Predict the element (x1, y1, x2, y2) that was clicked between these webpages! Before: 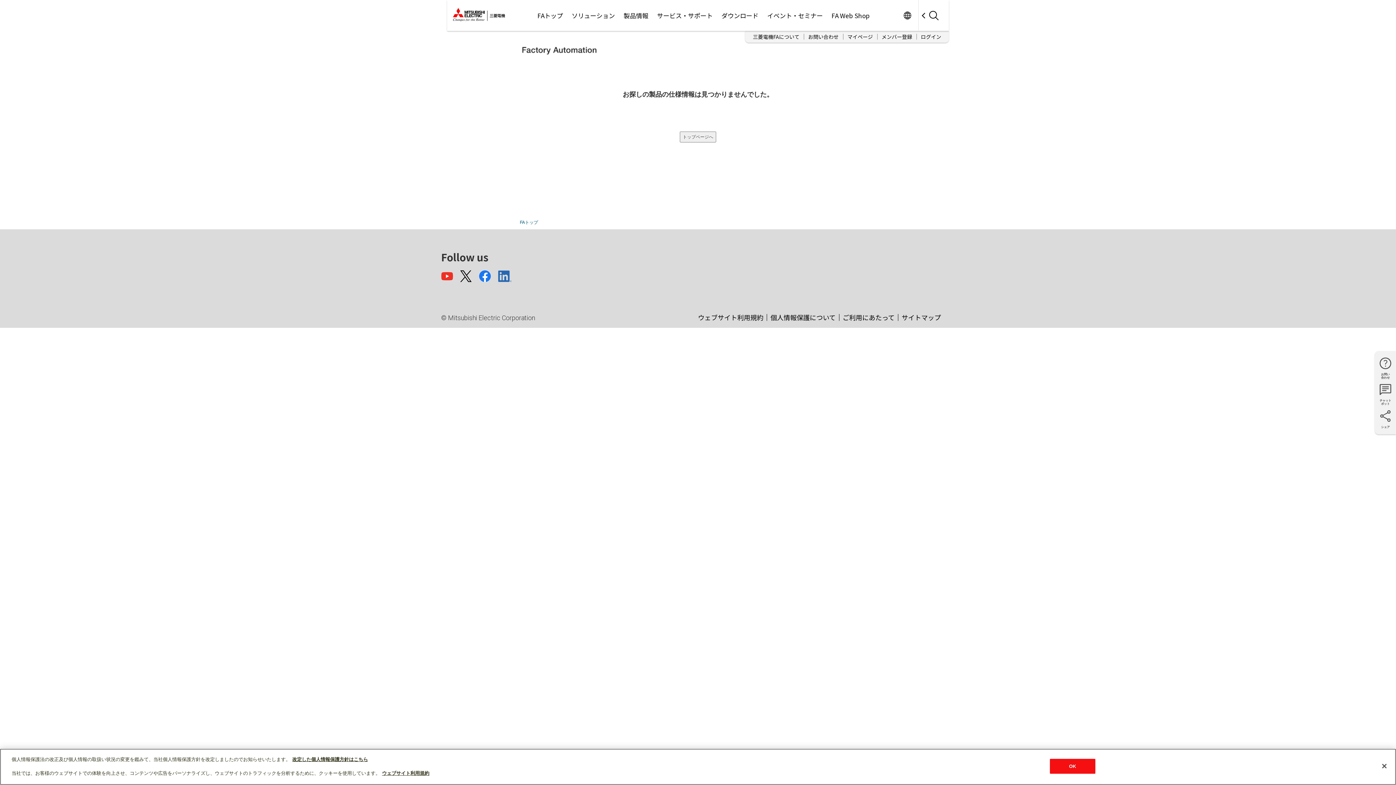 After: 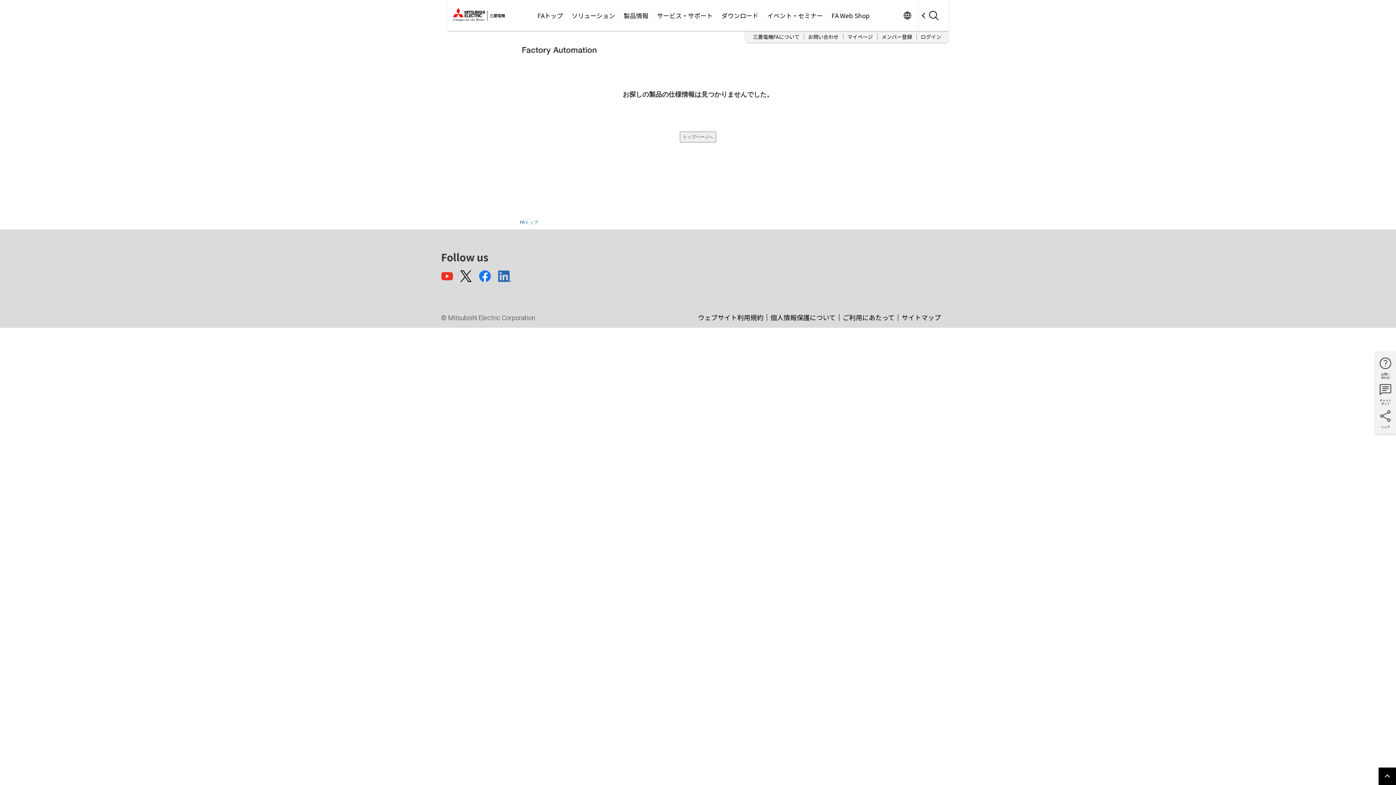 Action: label: 閉じる bbox: (1376, 758, 1392, 774)